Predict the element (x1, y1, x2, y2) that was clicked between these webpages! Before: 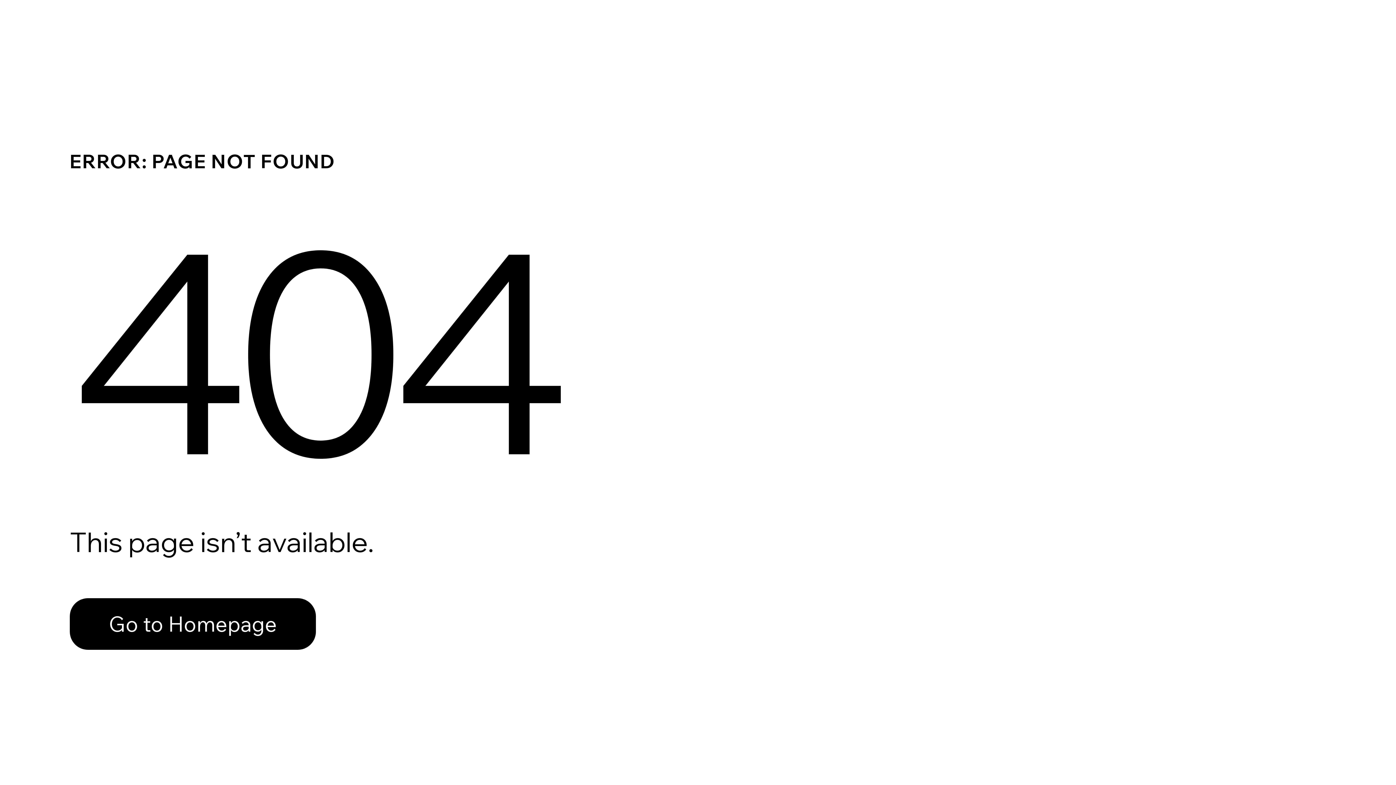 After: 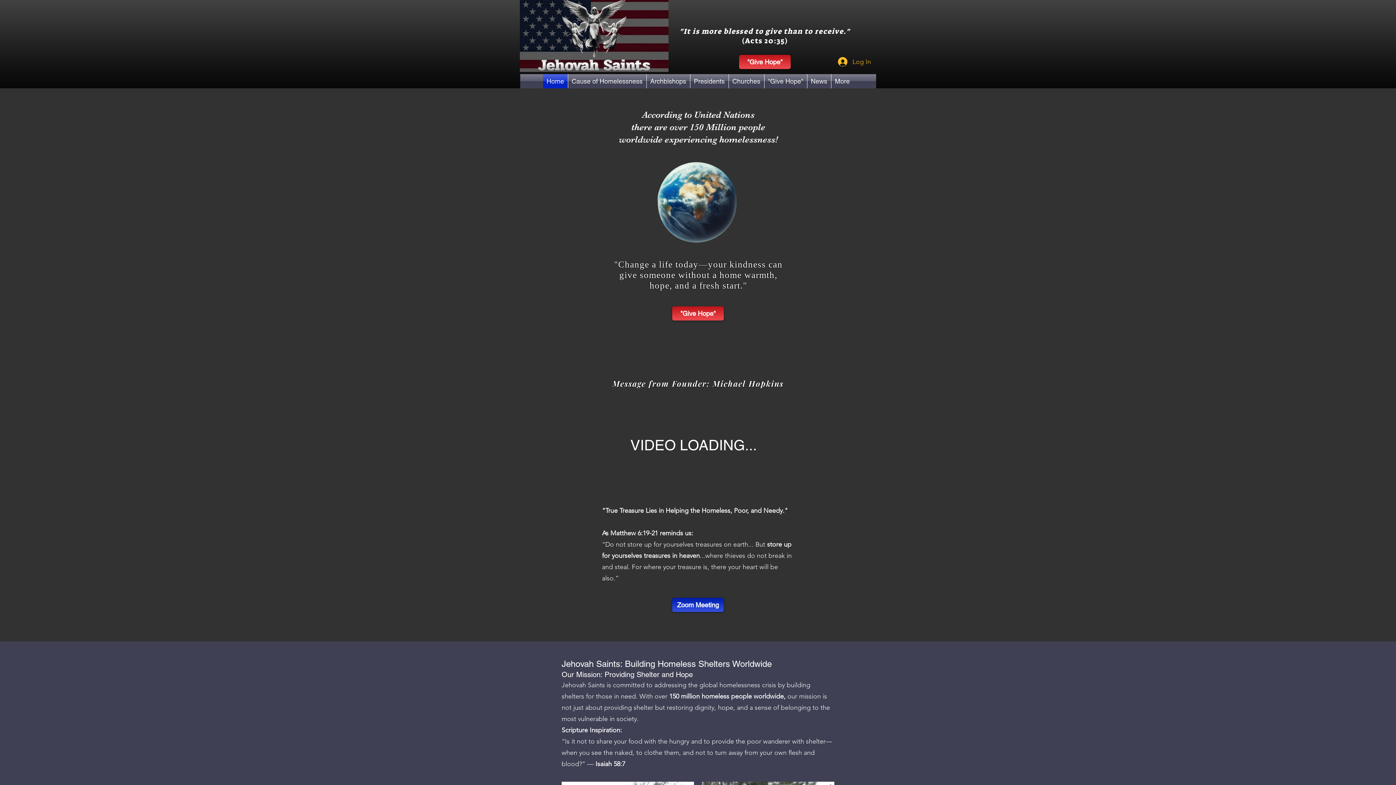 Action: label: Go to Homepage bbox: (69, 582, 768, 659)